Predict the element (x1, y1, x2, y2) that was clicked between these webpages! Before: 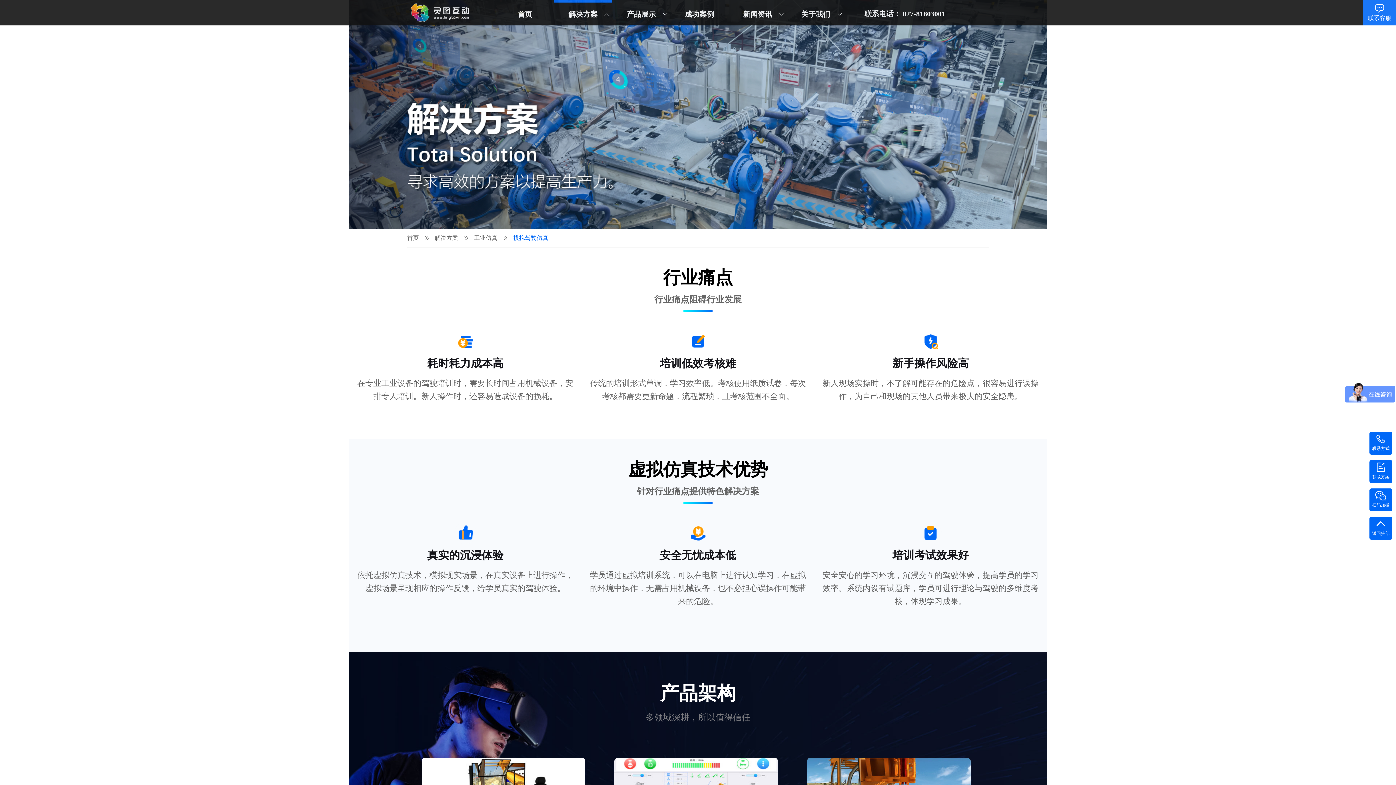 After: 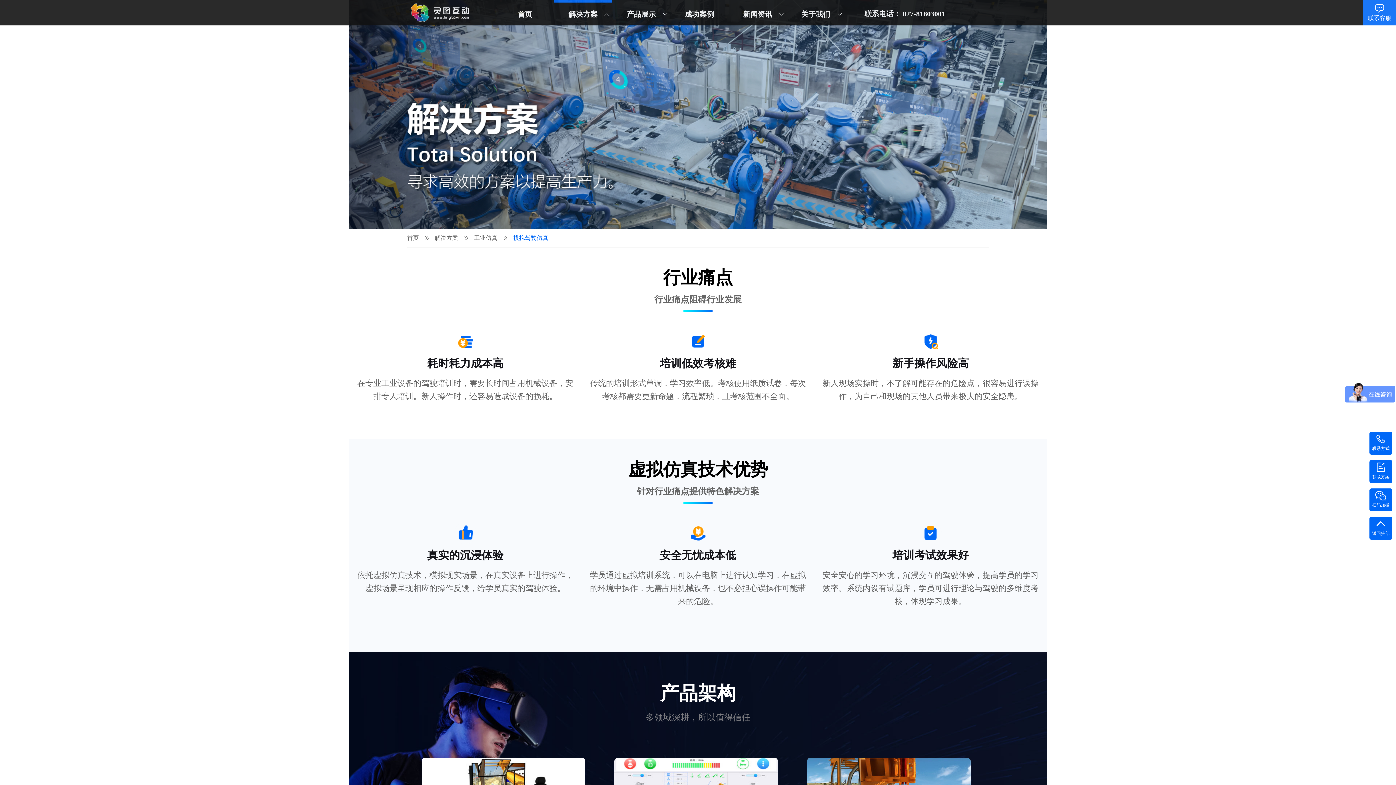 Action: label: 返回头部 bbox: (1369, 517, 1392, 540)